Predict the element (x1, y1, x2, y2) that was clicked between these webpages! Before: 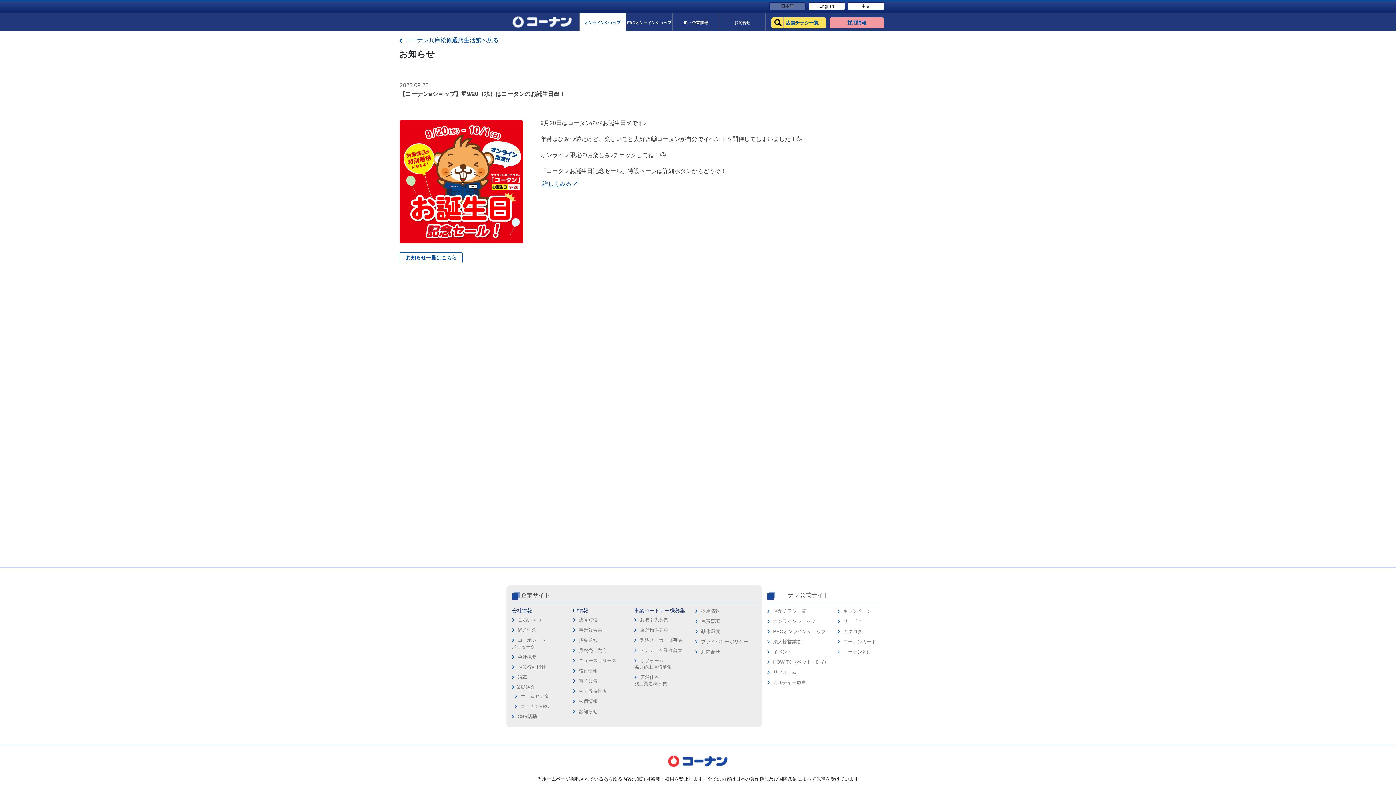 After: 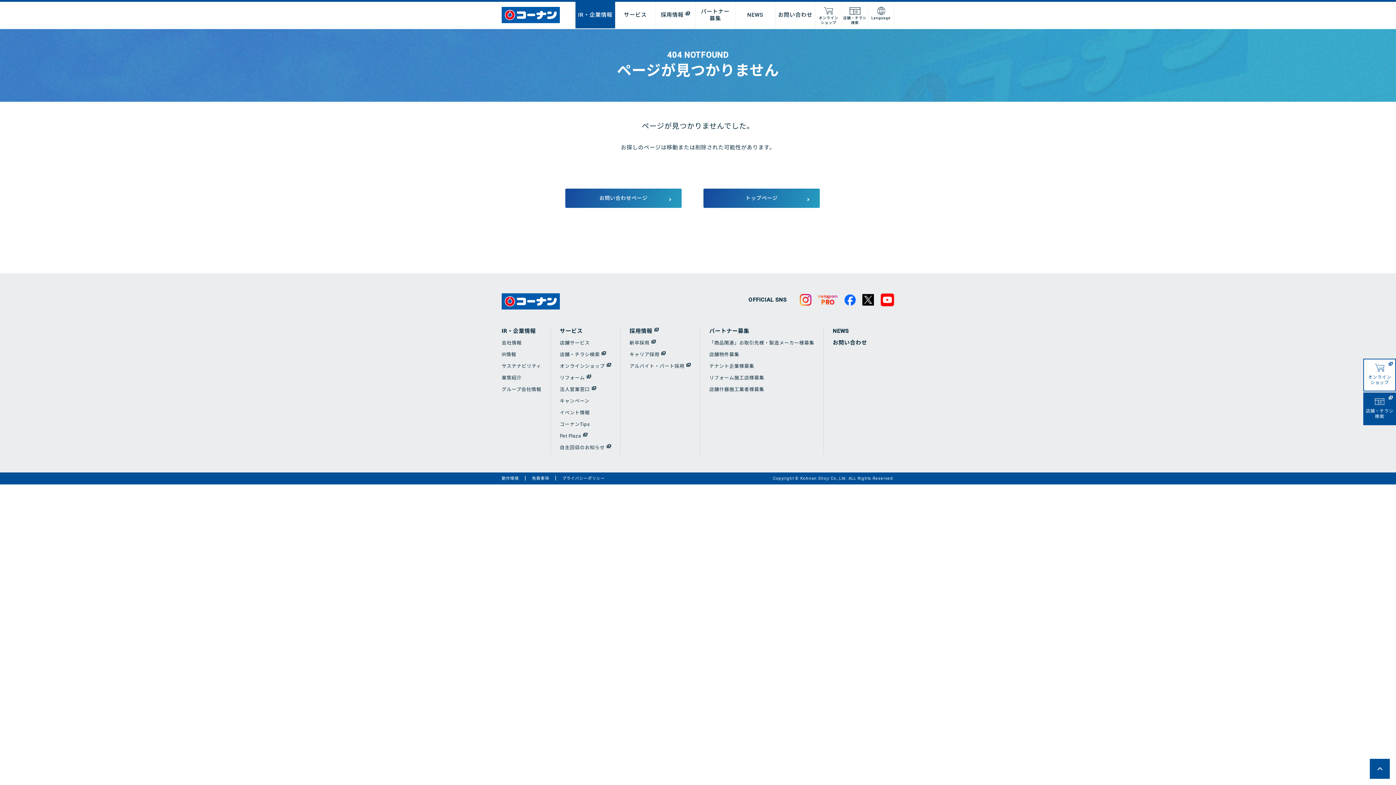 Action: bbox: (578, 627, 602, 633) label: 事業報告書